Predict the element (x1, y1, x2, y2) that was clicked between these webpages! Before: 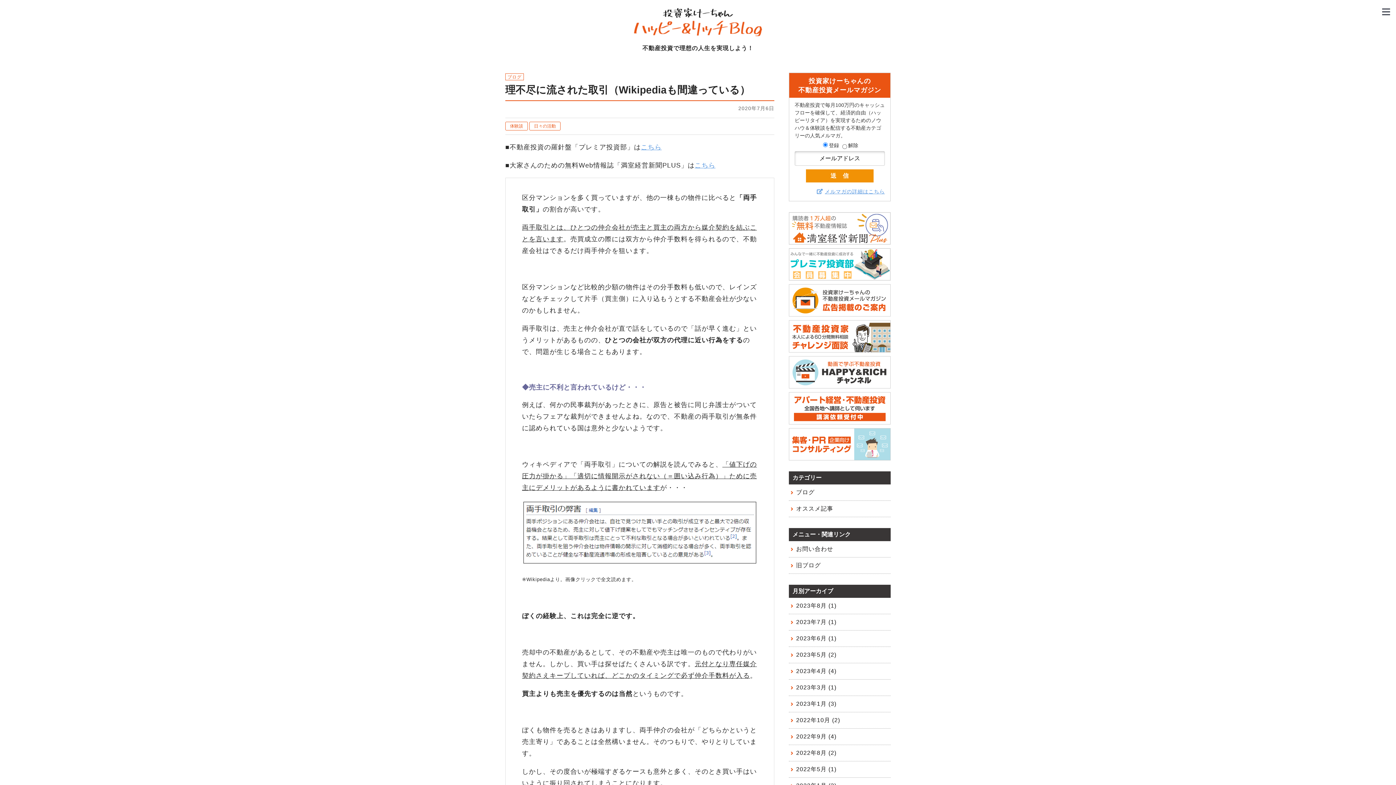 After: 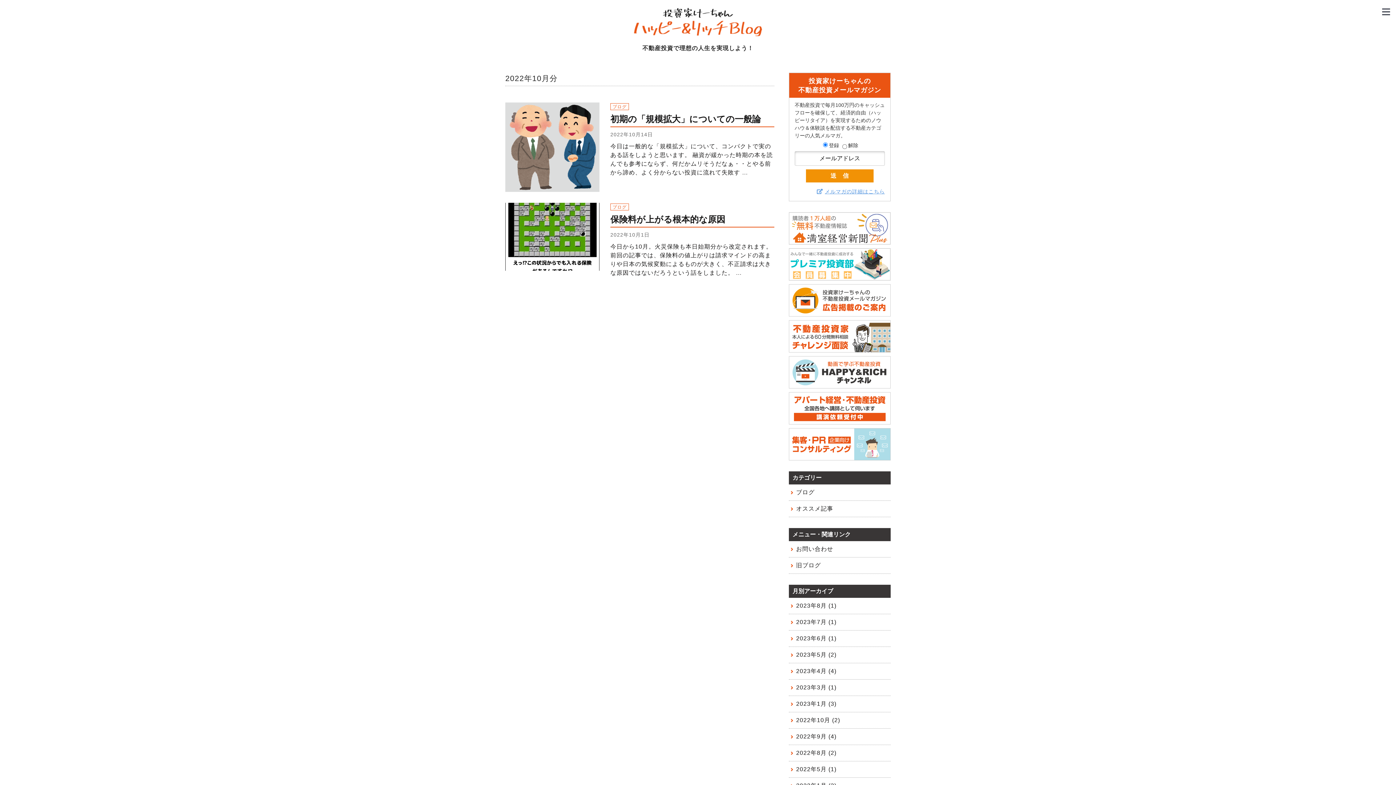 Action: label: 2022年10月 (2) bbox: (789, 712, 890, 728)